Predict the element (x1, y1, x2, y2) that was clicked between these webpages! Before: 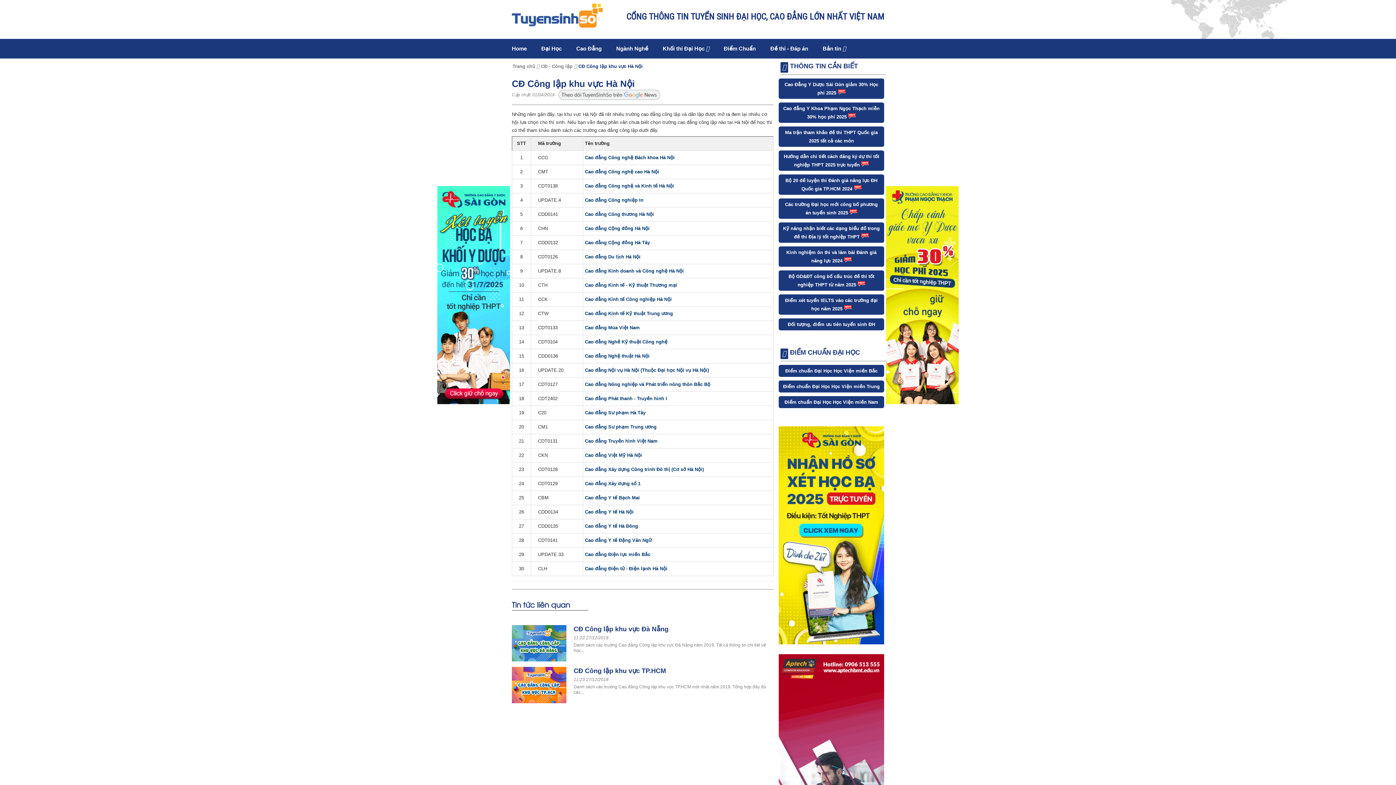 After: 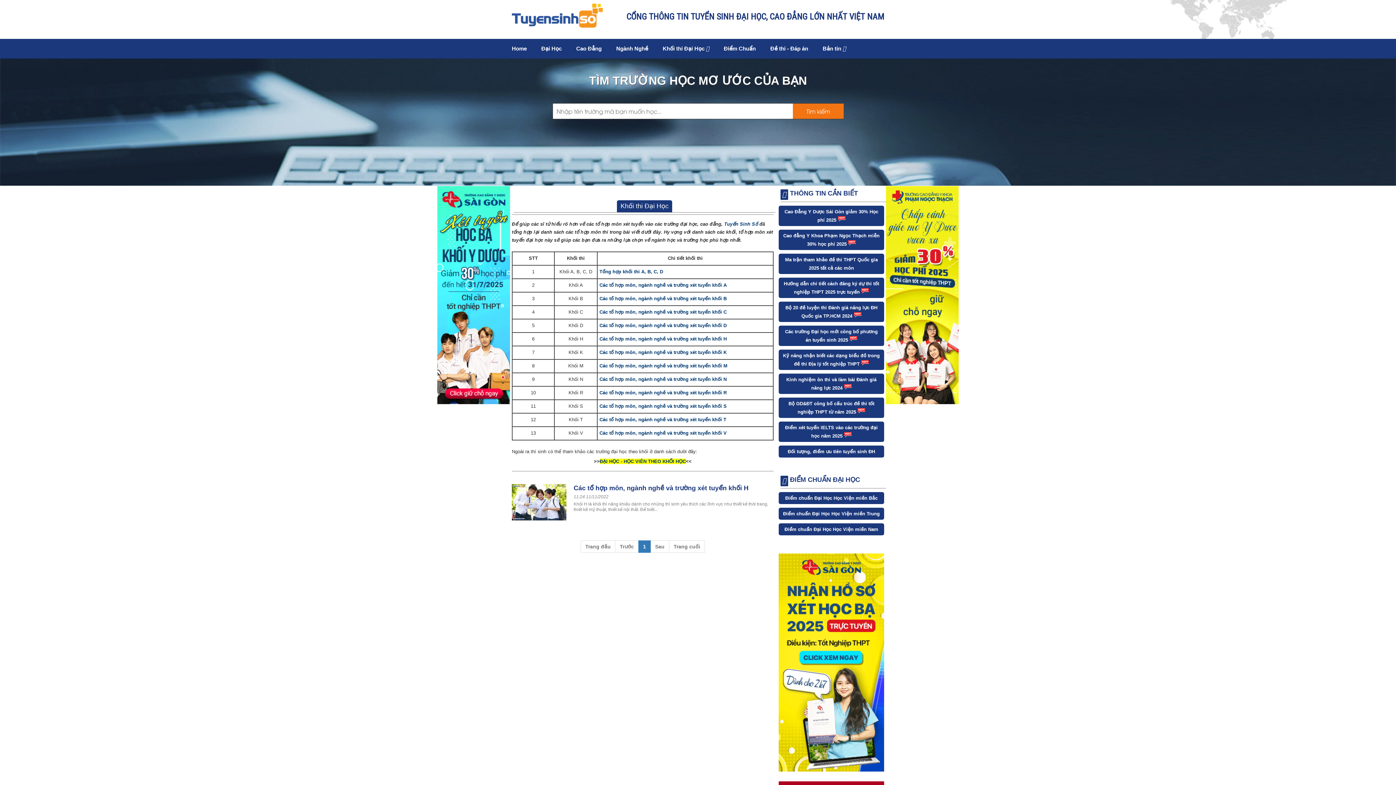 Action: label: Khối thi Đại Học  bbox: (655, 42, 716, 54)